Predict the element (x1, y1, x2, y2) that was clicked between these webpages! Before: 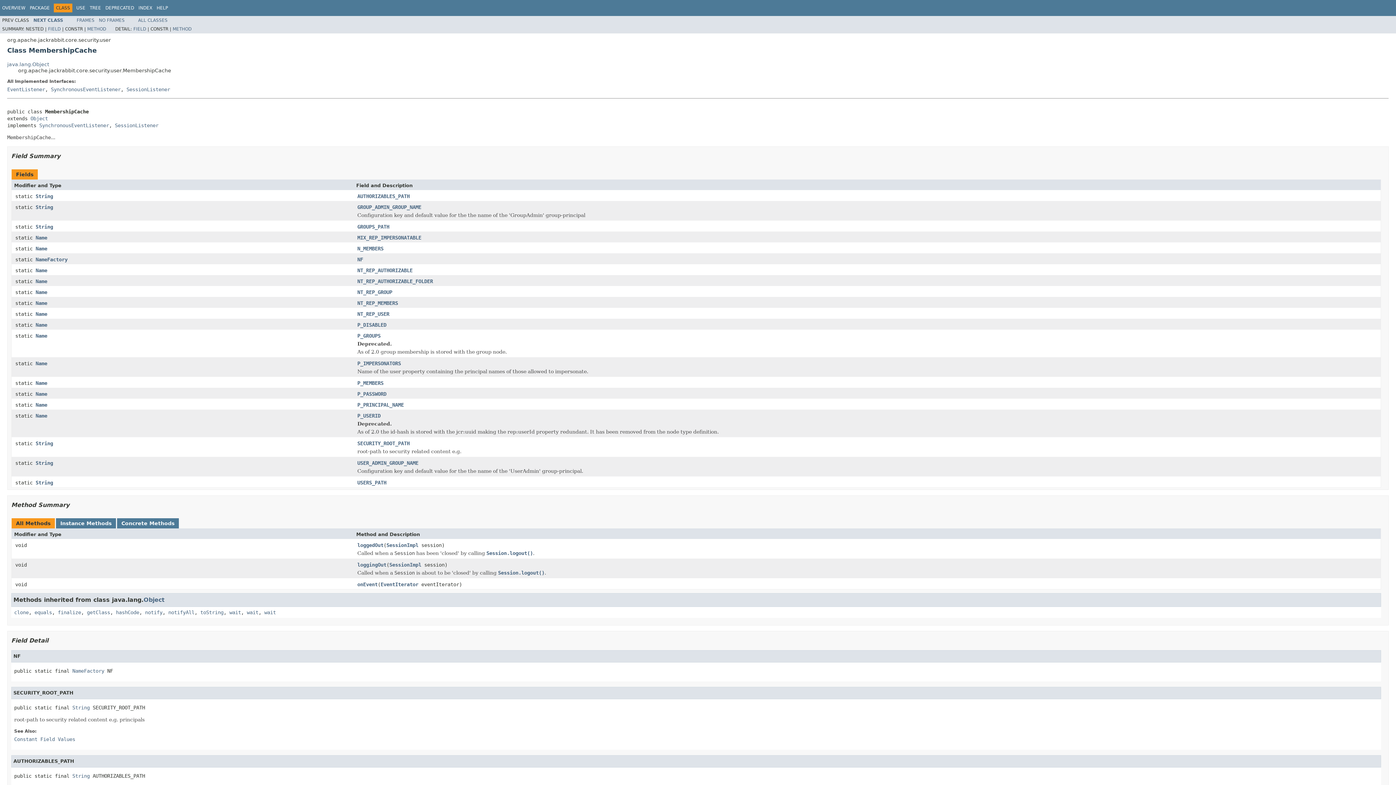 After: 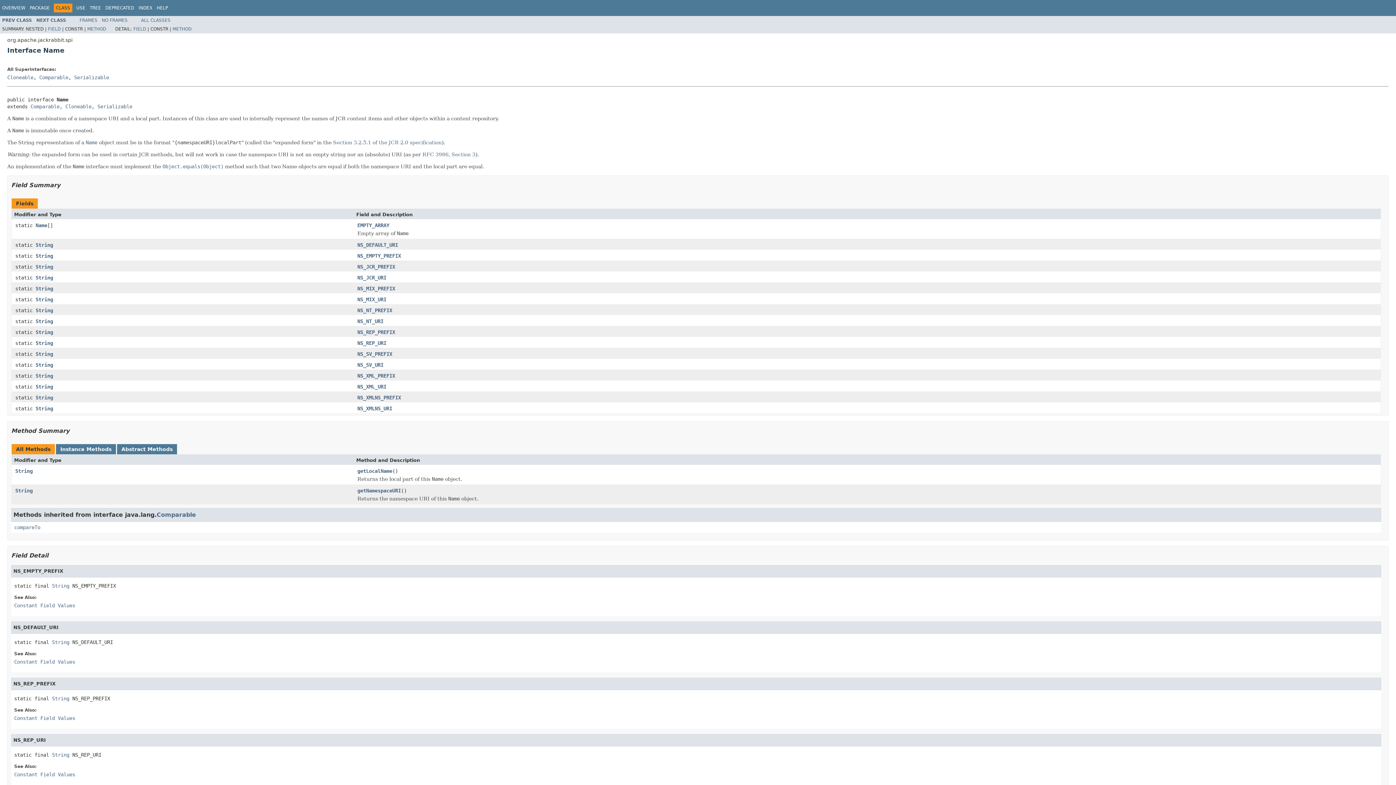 Action: bbox: (35, 402, 47, 407) label: Name